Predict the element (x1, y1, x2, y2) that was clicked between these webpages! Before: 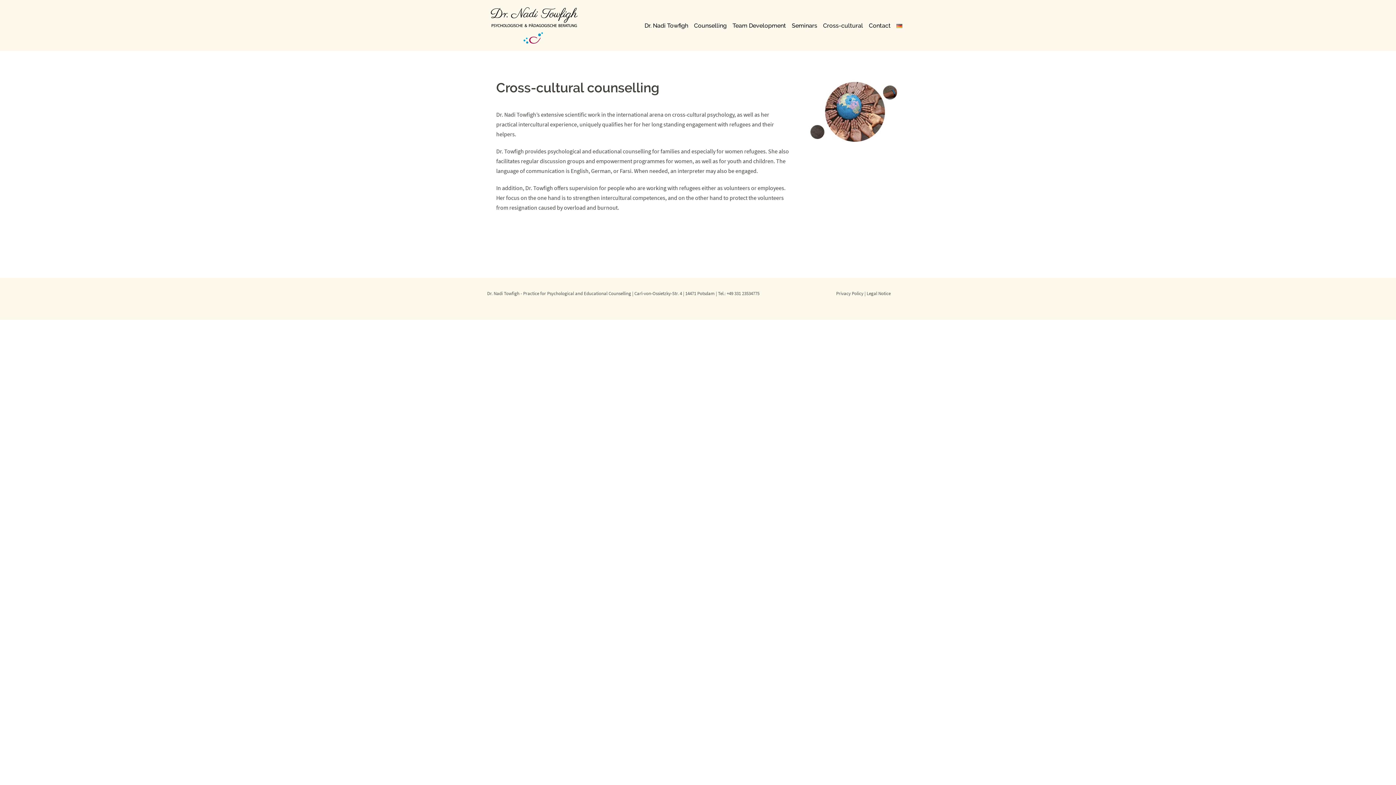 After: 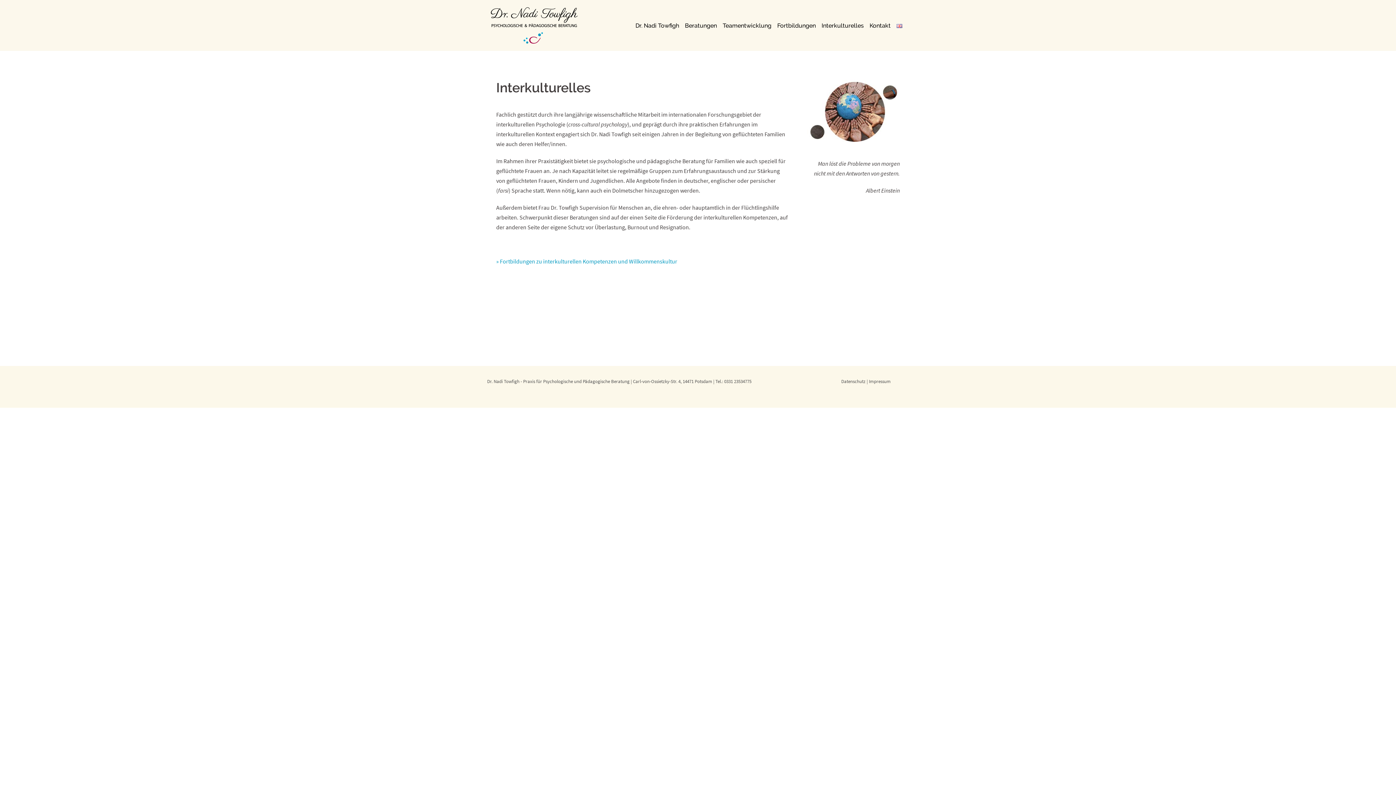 Action: bbox: (896, 20, 902, 30)